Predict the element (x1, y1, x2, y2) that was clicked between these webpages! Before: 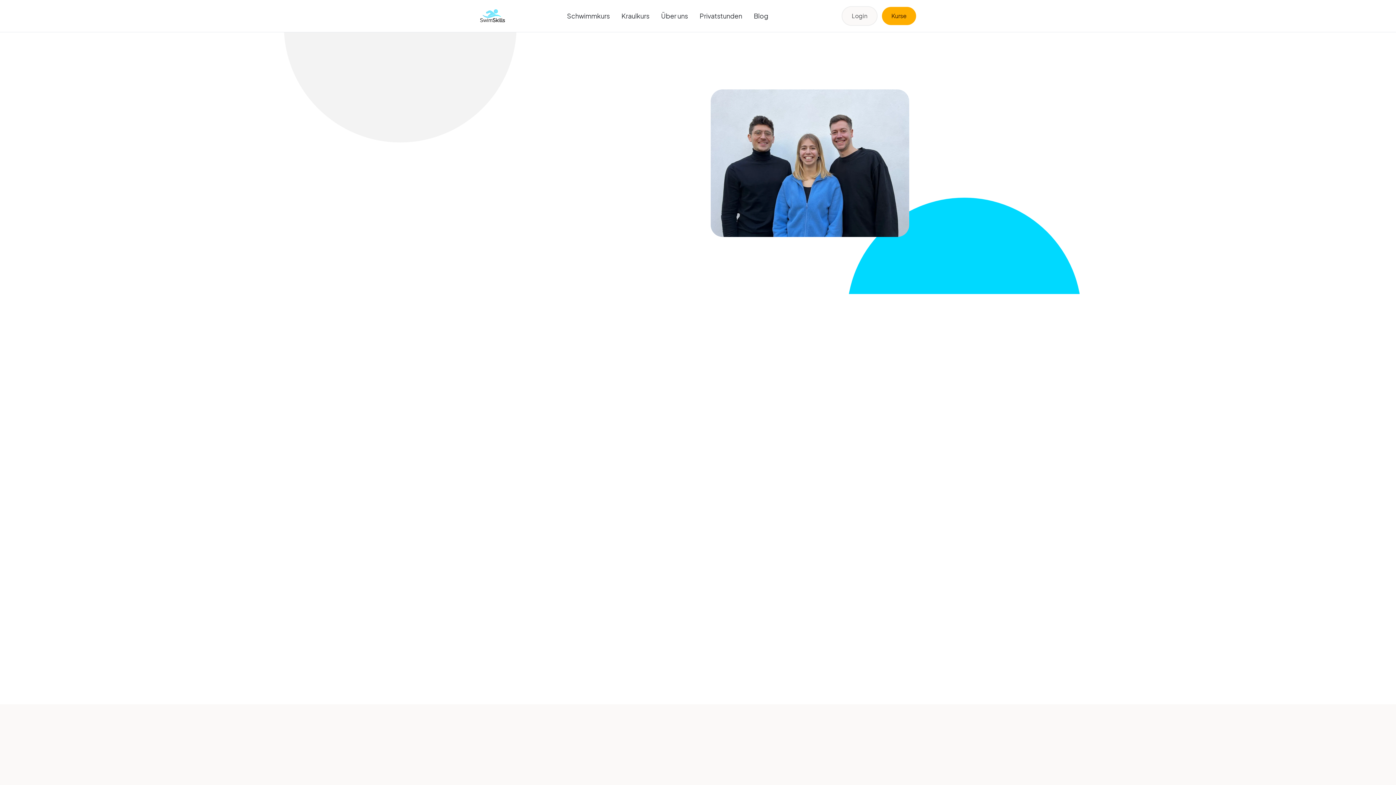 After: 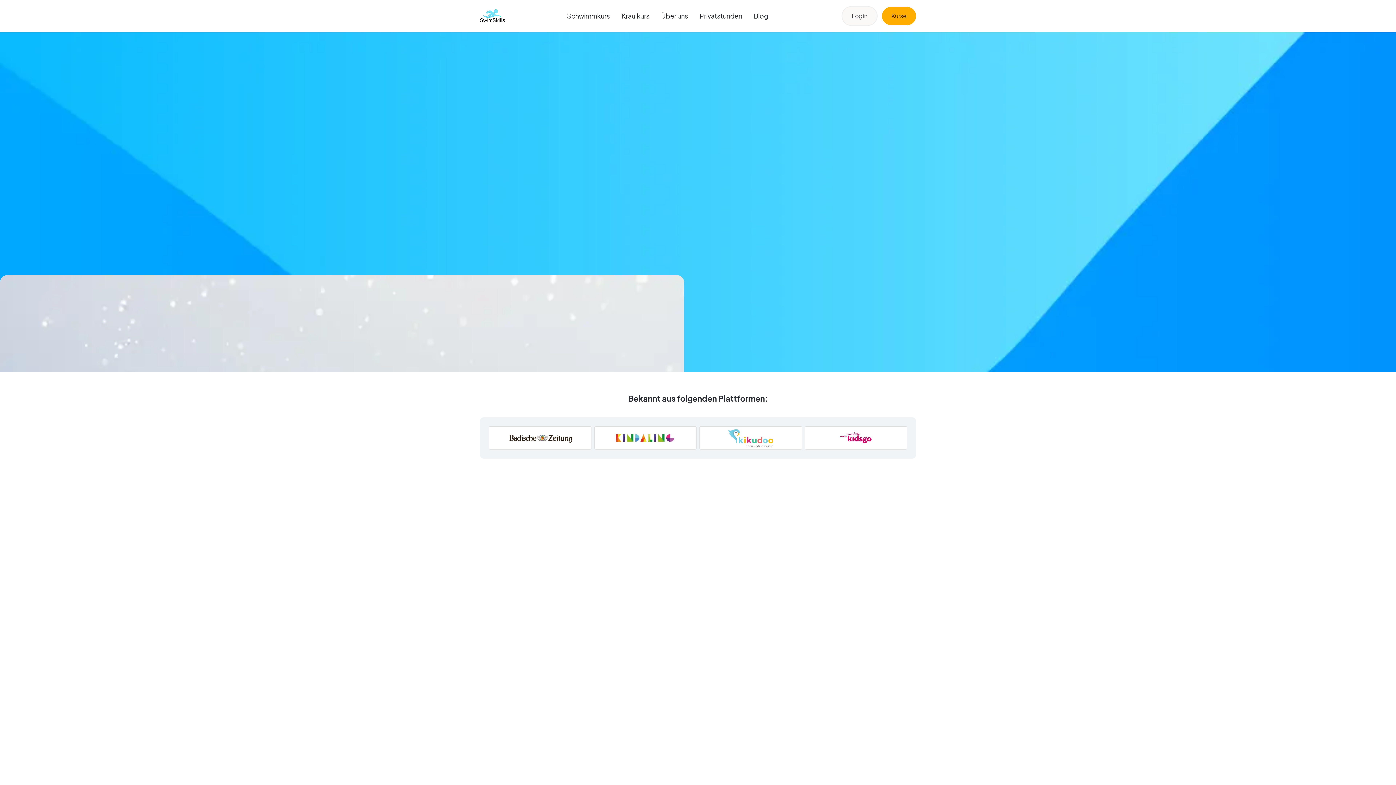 Action: bbox: (480, 8, 505, 23)